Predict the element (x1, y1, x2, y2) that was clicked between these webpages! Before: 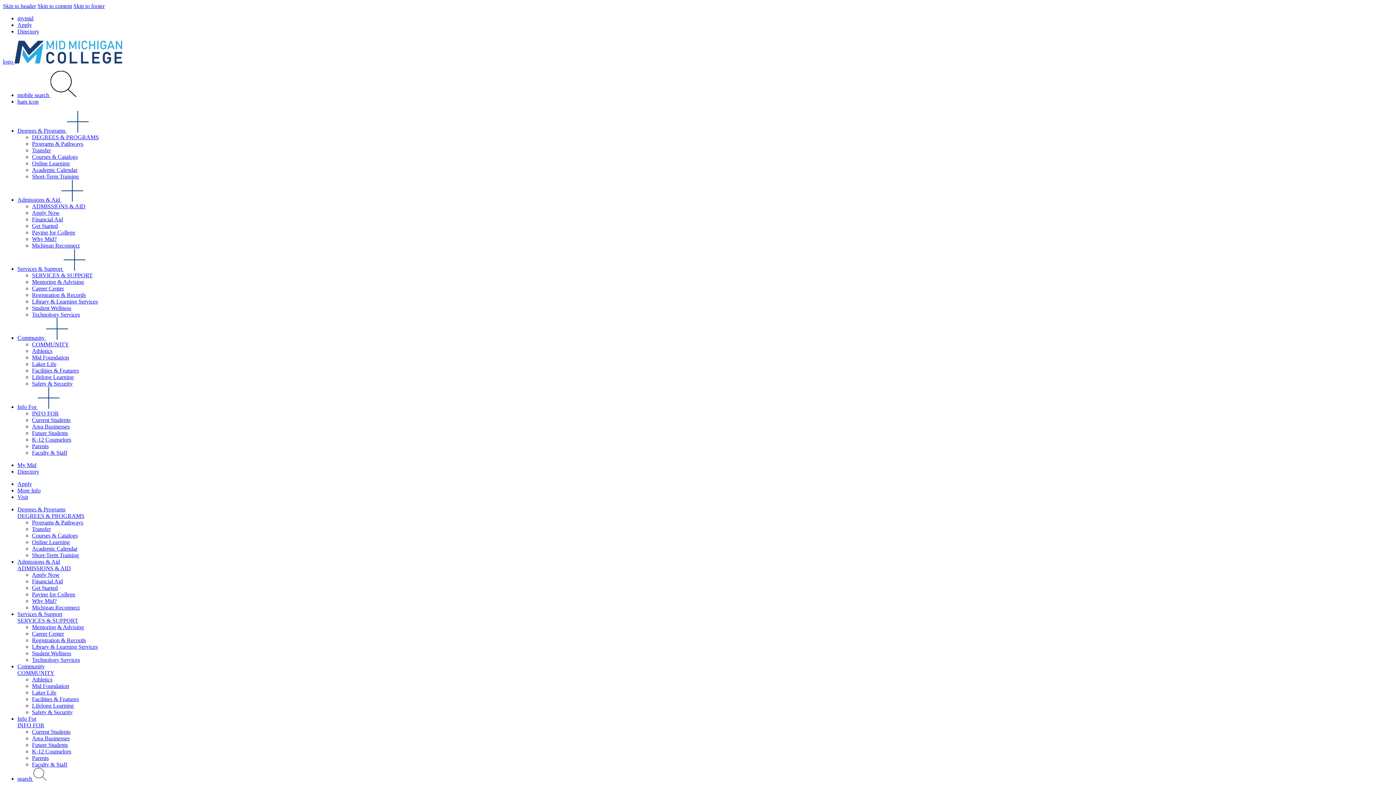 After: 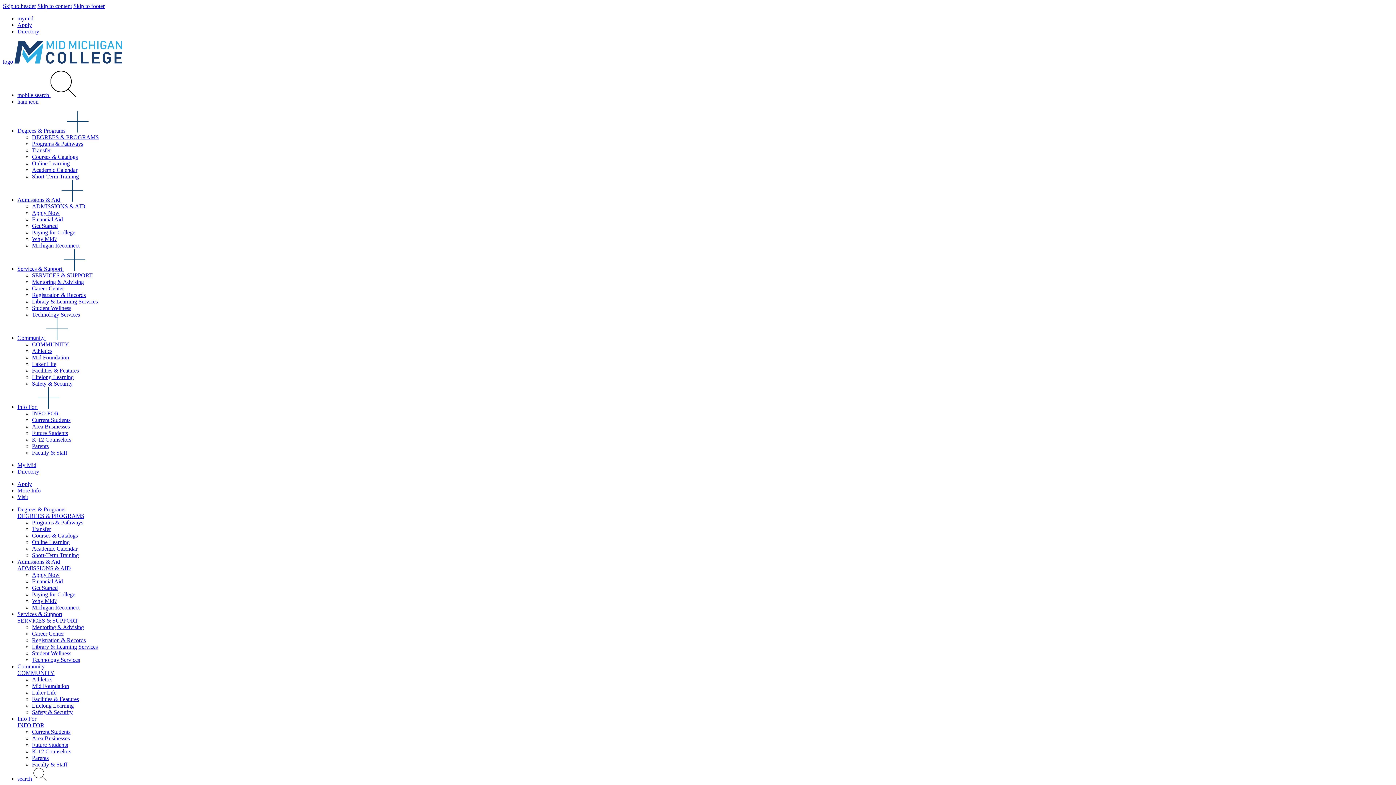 Action: label: Academic Calendar bbox: (32, 166, 77, 172)